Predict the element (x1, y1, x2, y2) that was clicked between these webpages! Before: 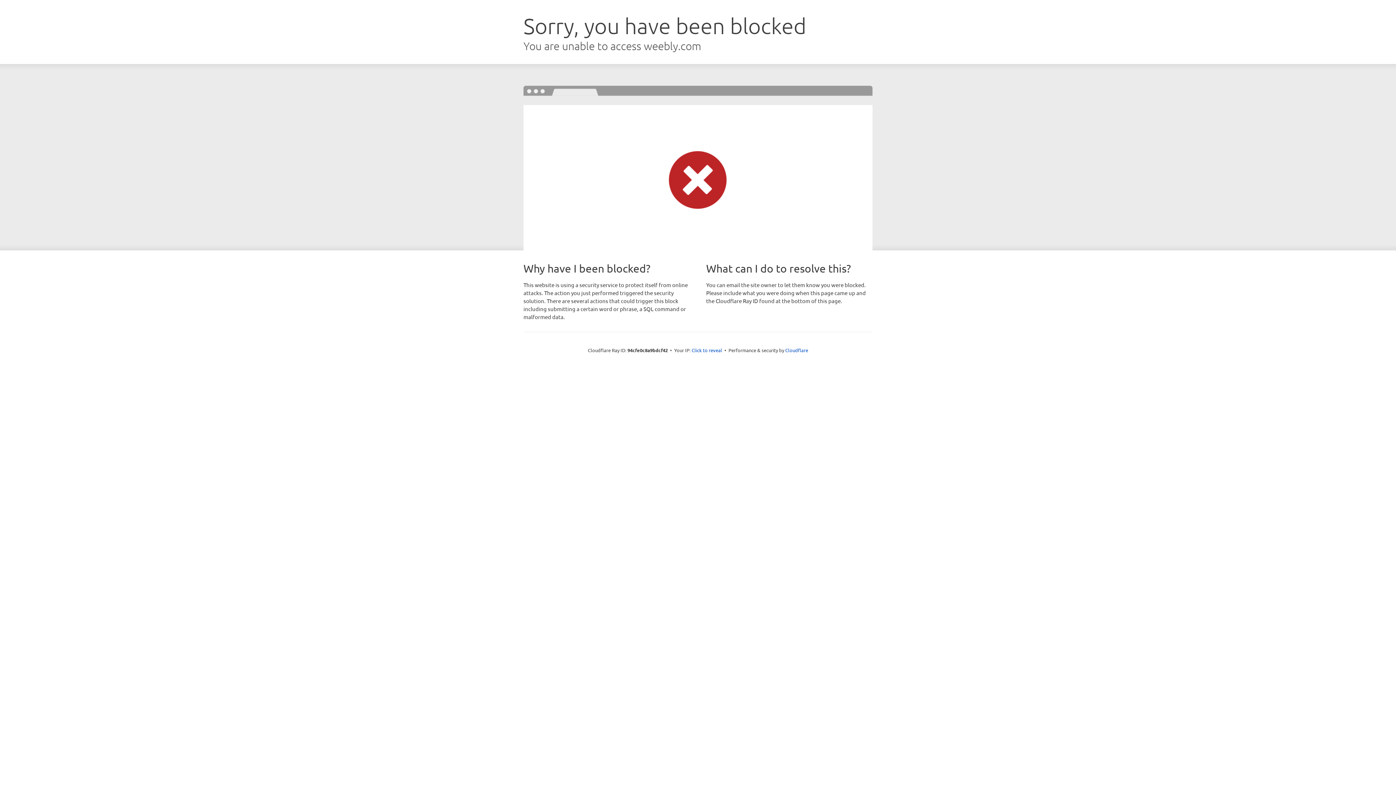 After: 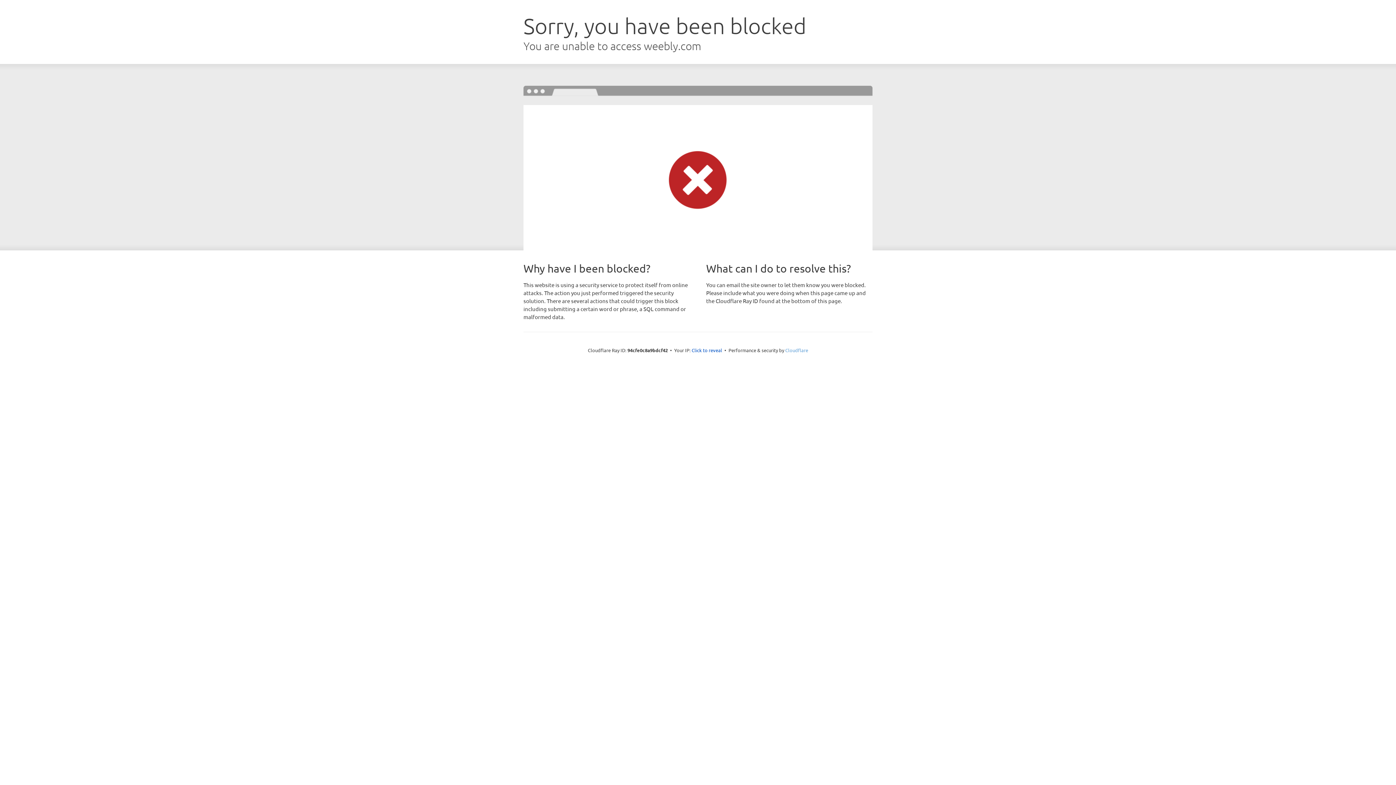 Action: label: Cloudflare bbox: (785, 347, 808, 353)